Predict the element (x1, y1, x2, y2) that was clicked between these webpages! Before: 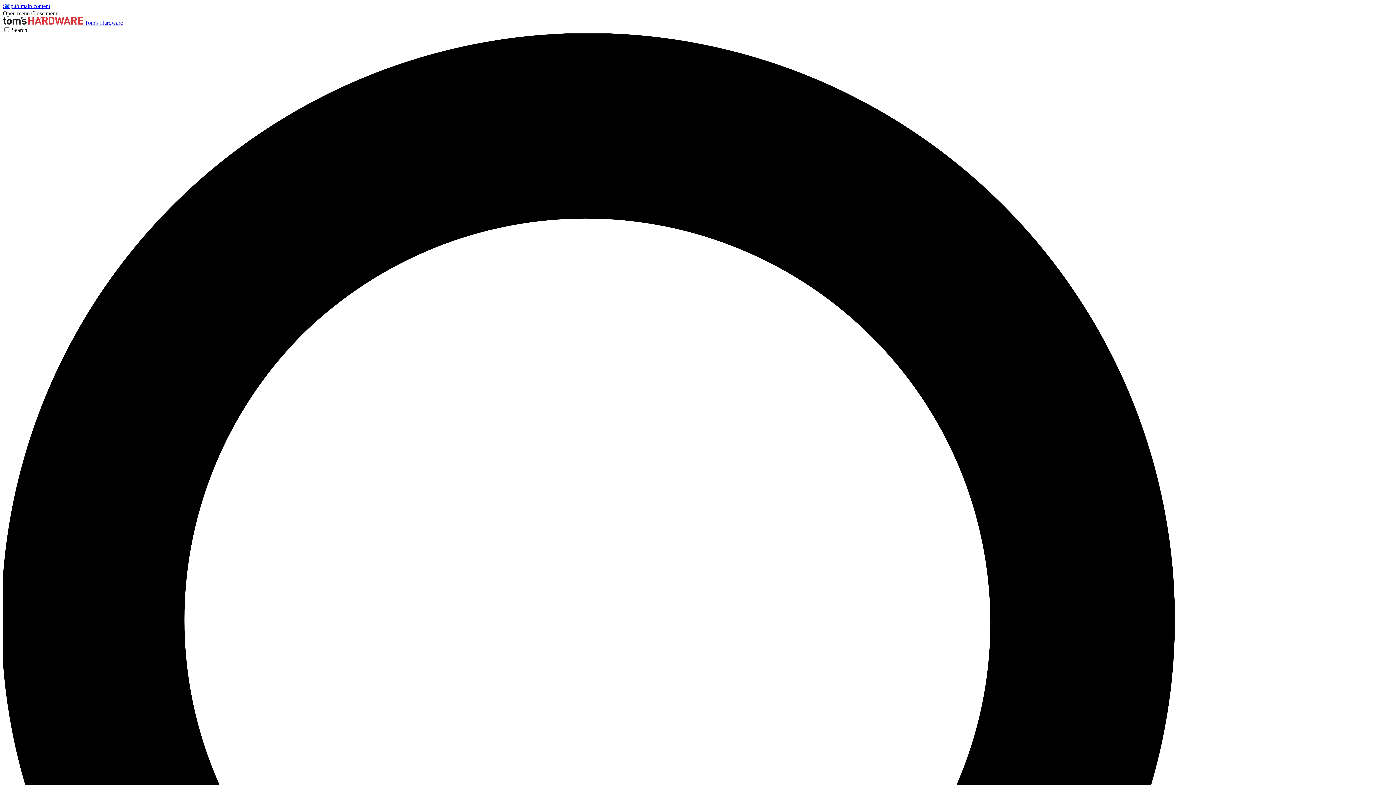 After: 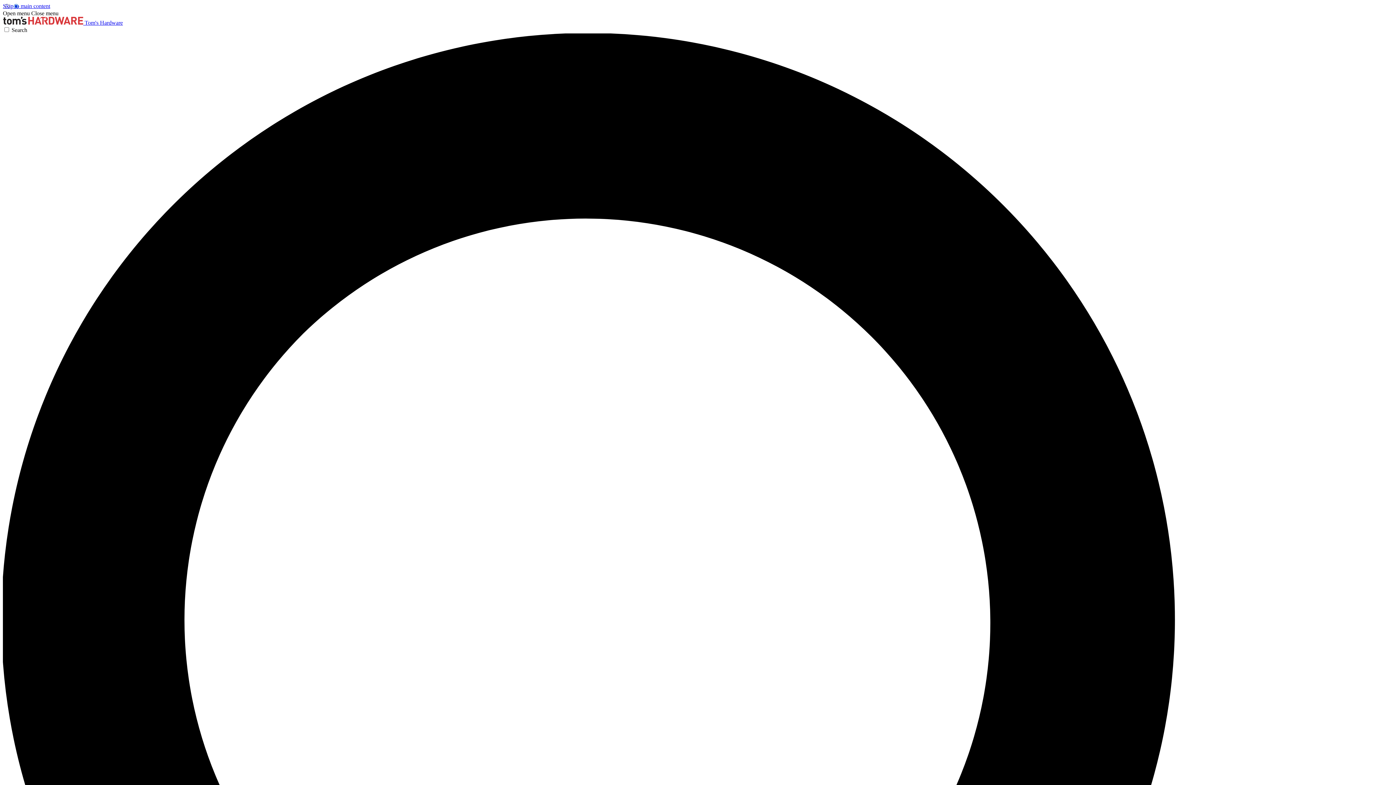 Action: label: Open menu bbox: (2, 10, 29, 16)